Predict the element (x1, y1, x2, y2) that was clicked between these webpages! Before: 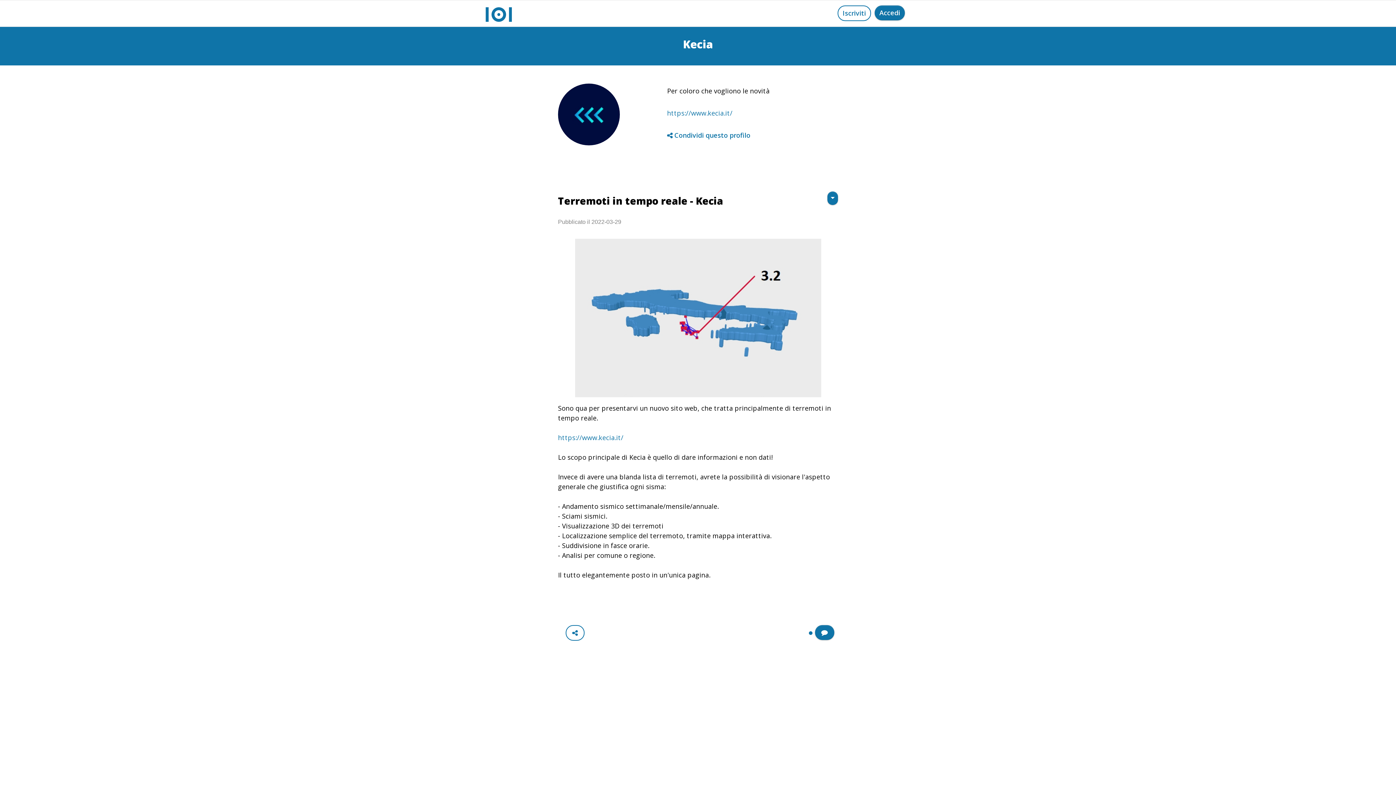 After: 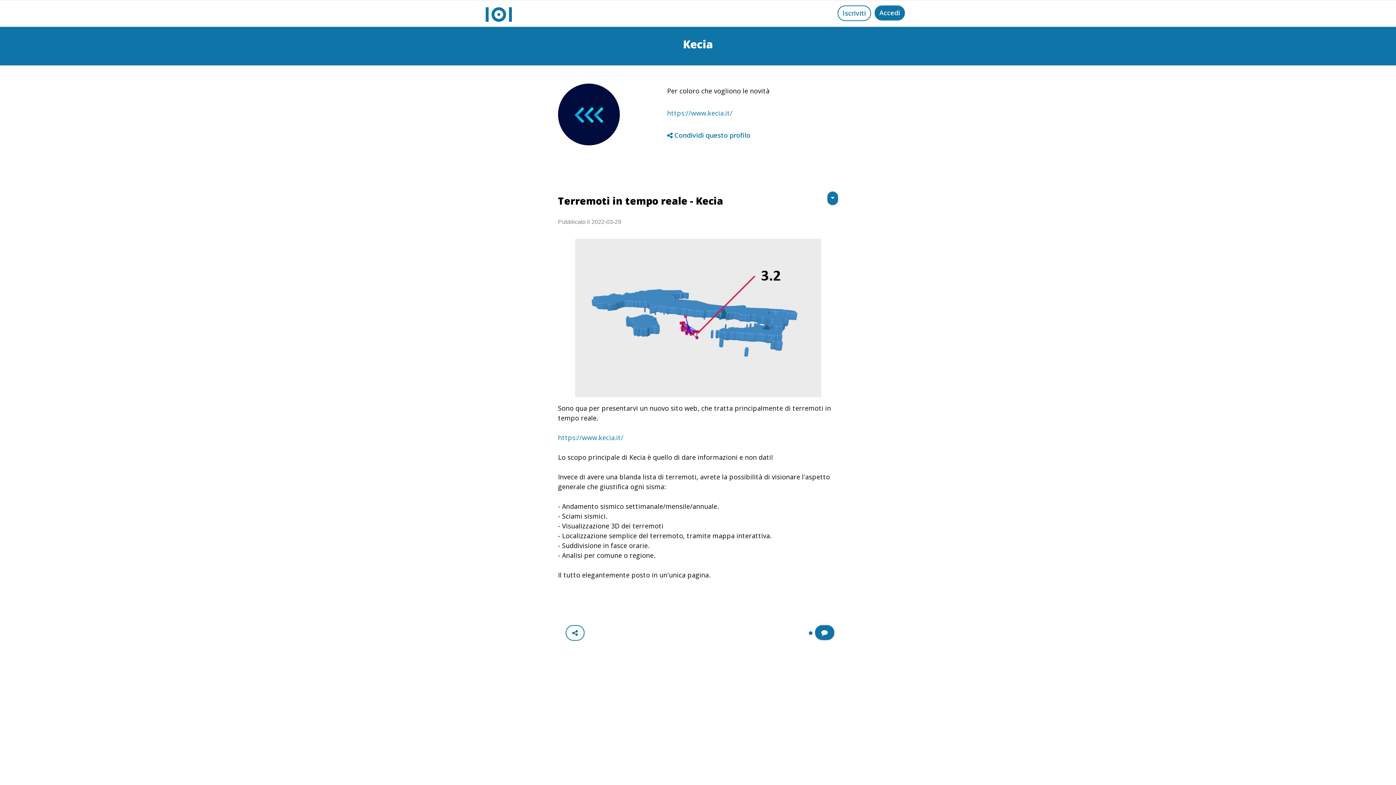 Action: bbox: (667, 108, 732, 117) label: https://www.kecia.it/